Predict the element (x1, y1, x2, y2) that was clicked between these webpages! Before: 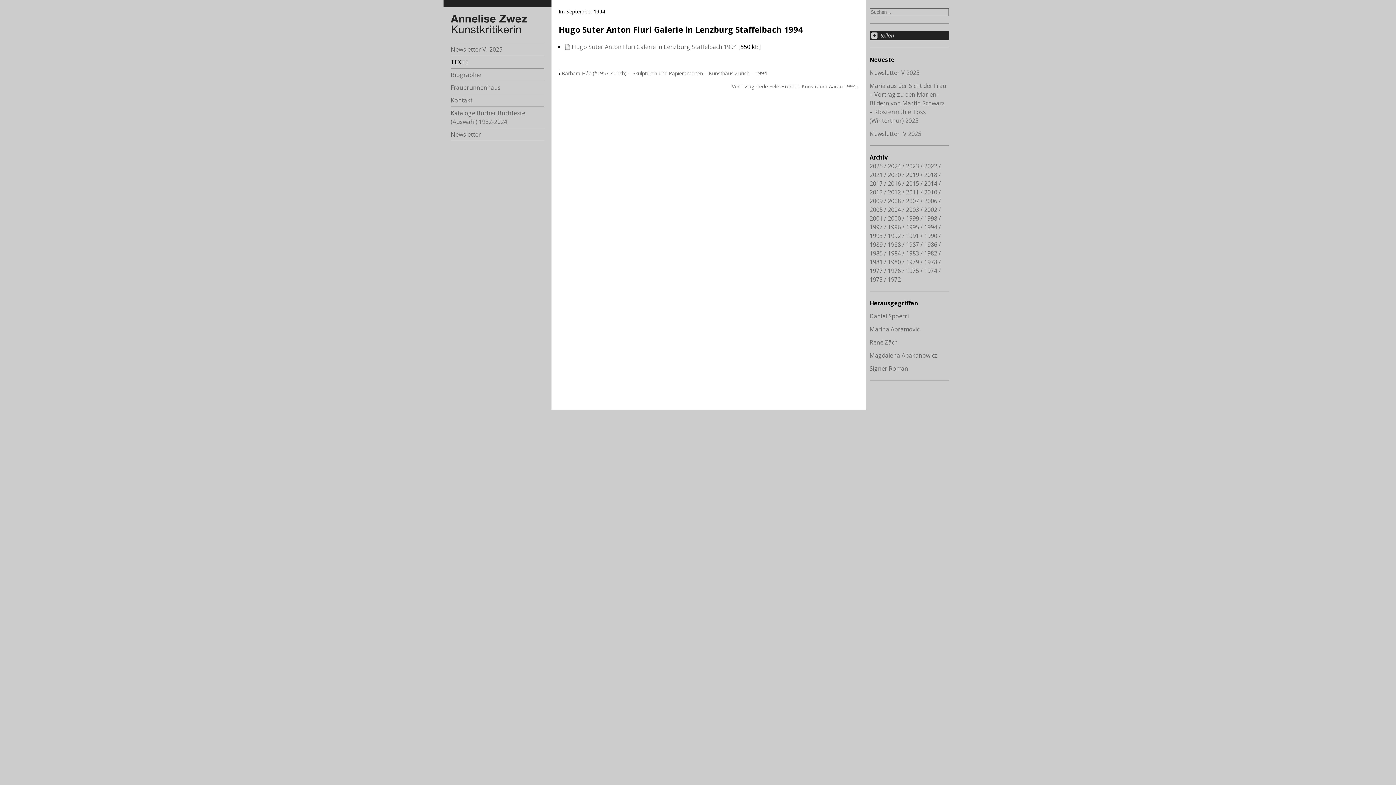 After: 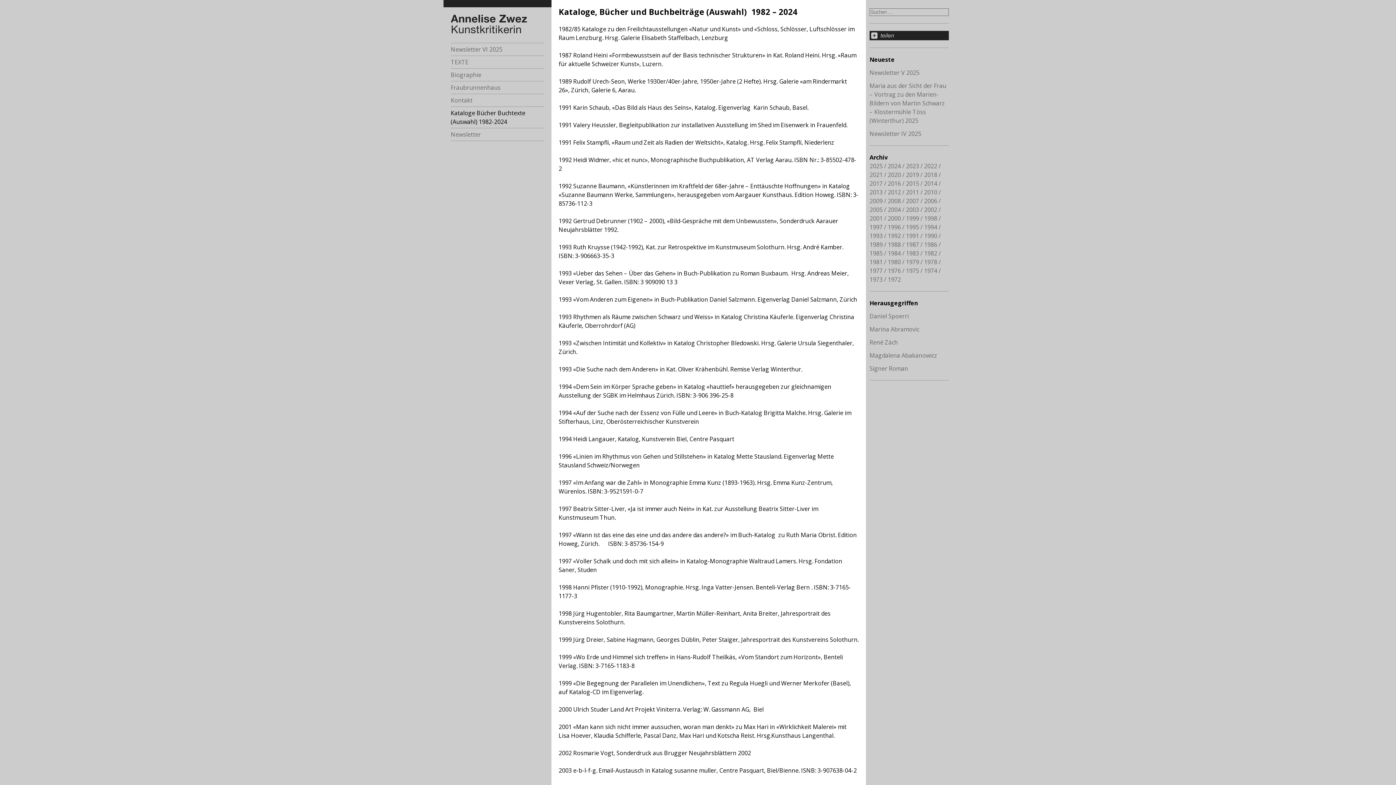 Action: bbox: (450, 107, 544, 128) label: Kataloge Bücher Buchtexte (Auswahl) 1982-2024